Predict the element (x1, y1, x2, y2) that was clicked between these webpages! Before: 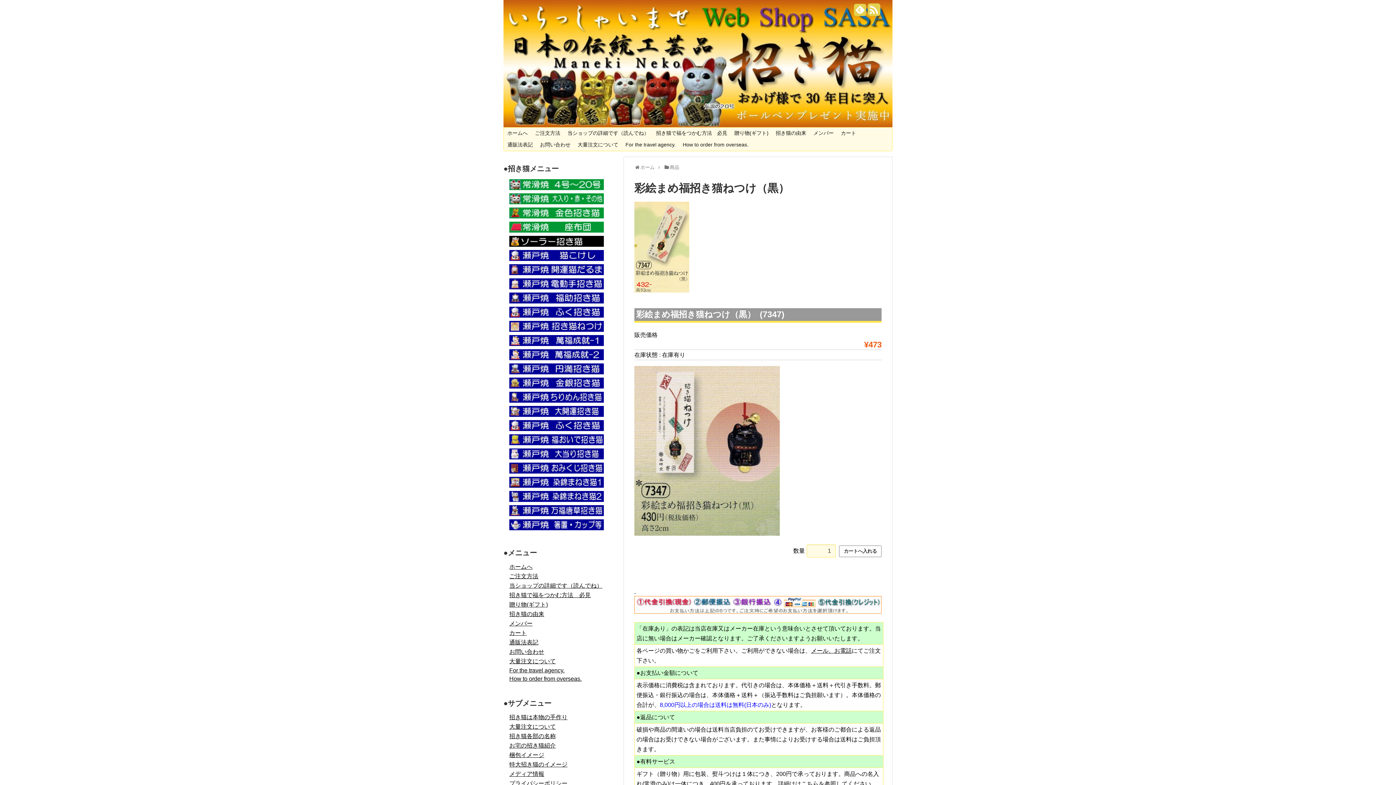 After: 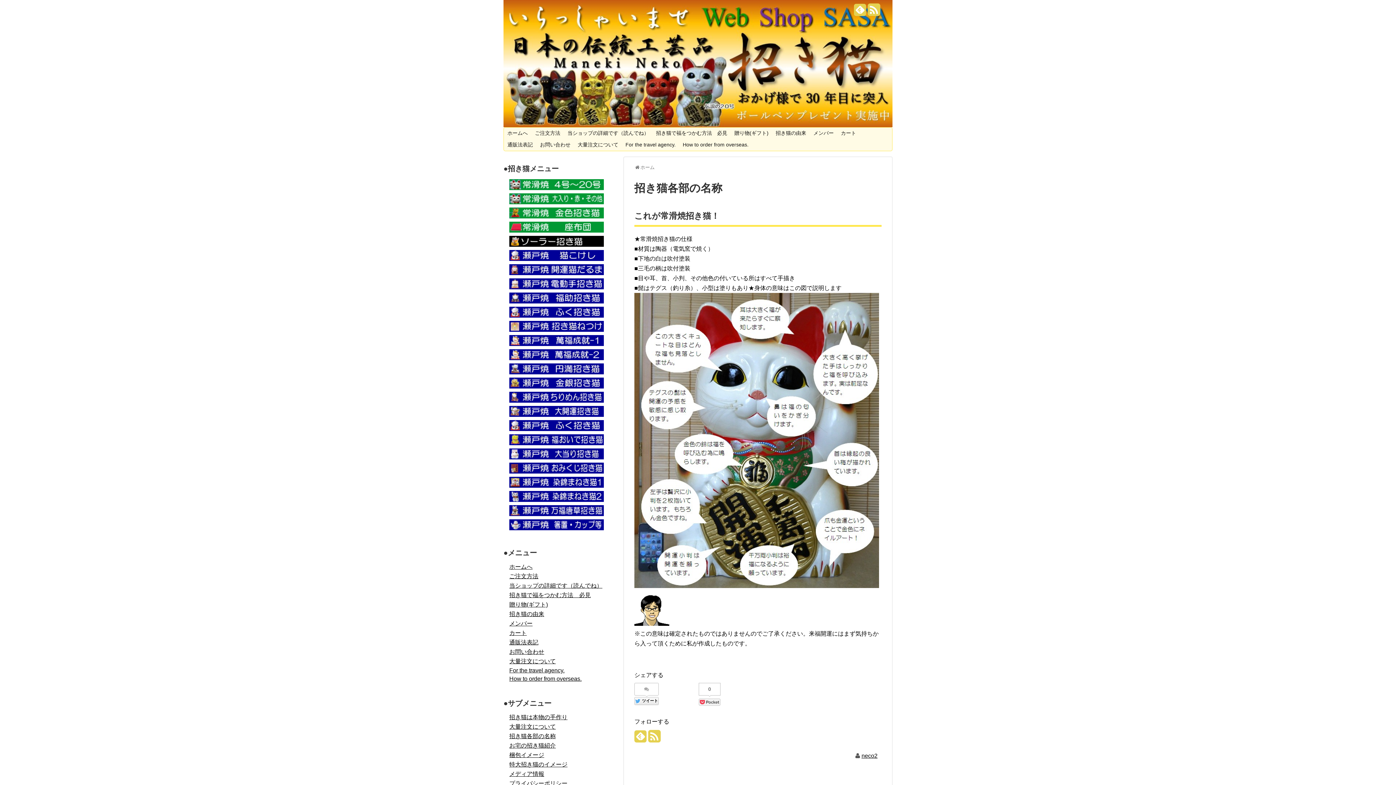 Action: label: 招き猫各部の名称 bbox: (509, 733, 556, 739)